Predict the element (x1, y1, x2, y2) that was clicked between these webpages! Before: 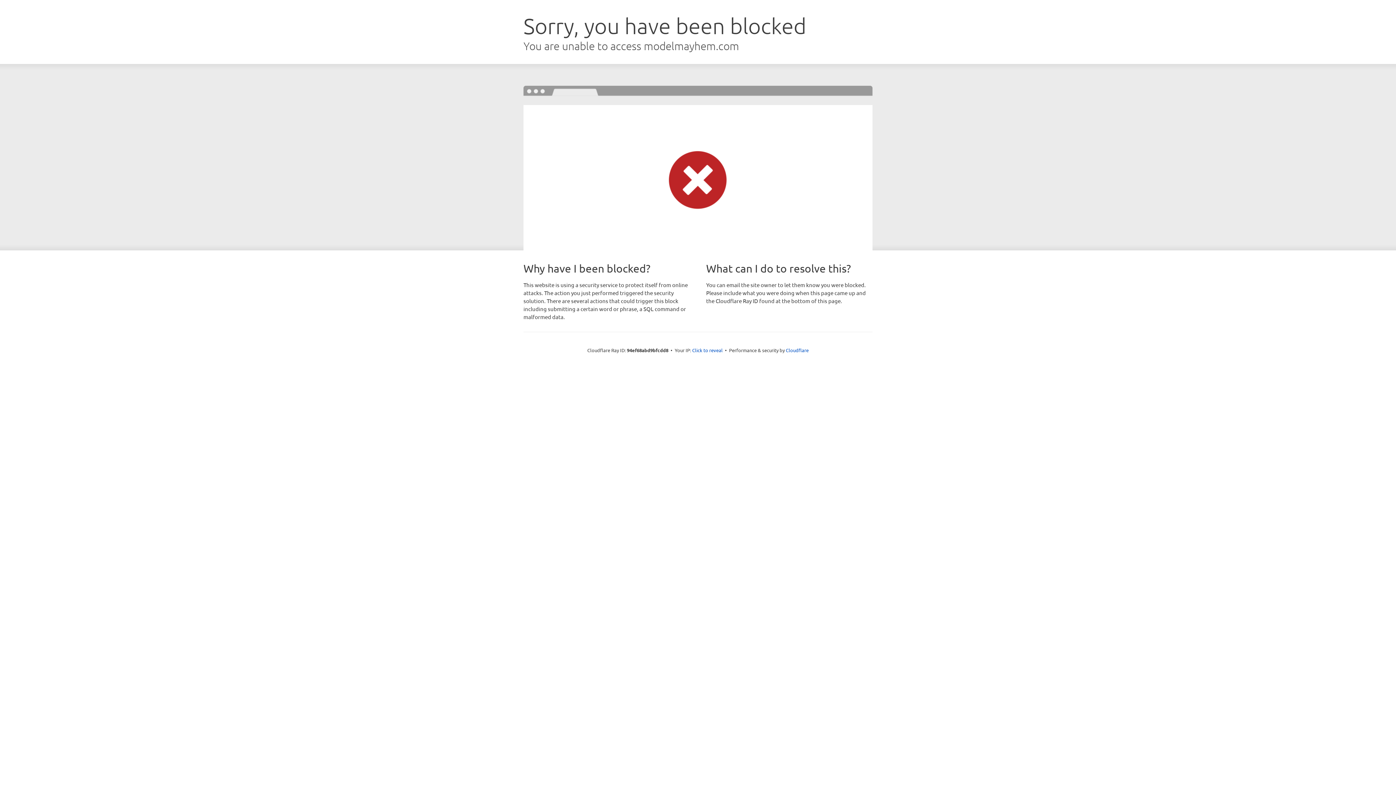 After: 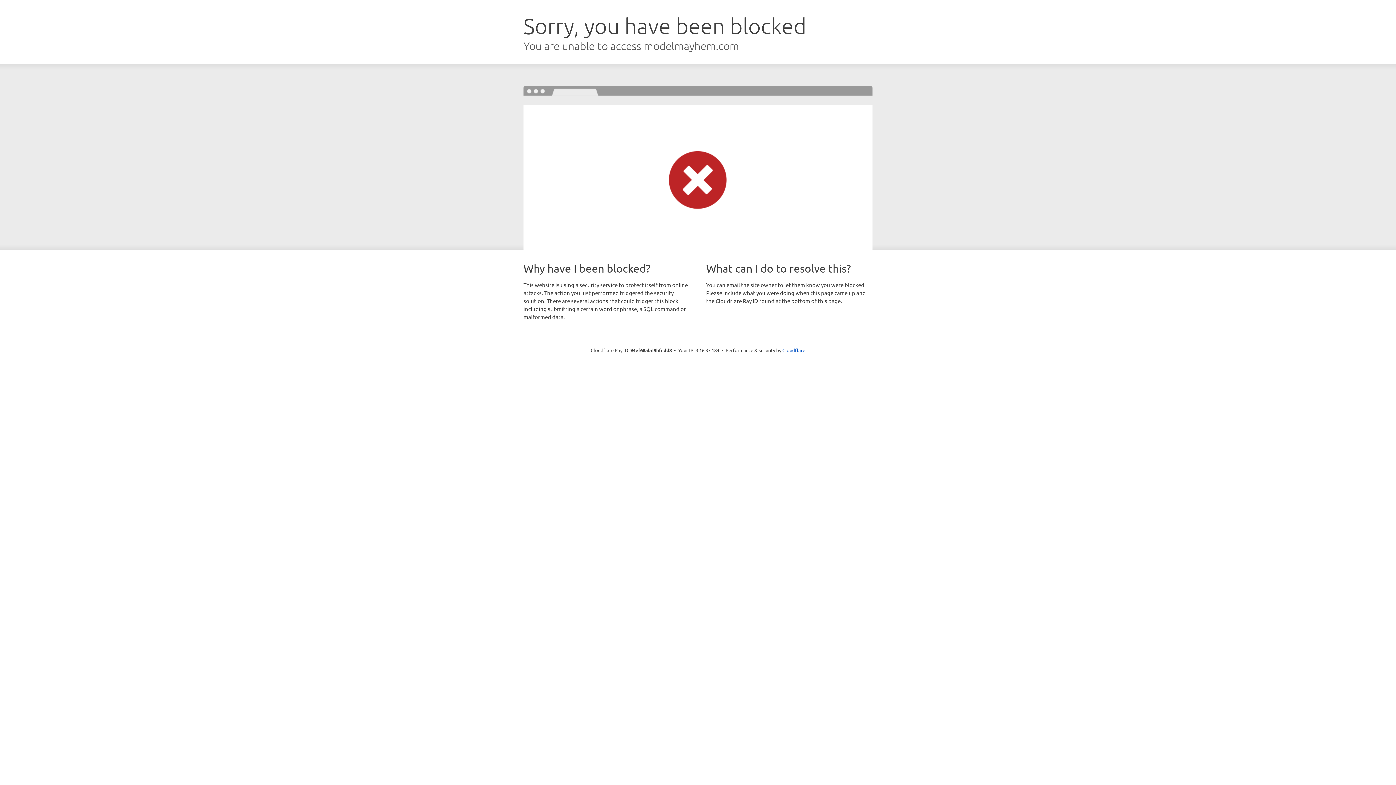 Action: label: Click to reveal bbox: (692, 346, 722, 353)